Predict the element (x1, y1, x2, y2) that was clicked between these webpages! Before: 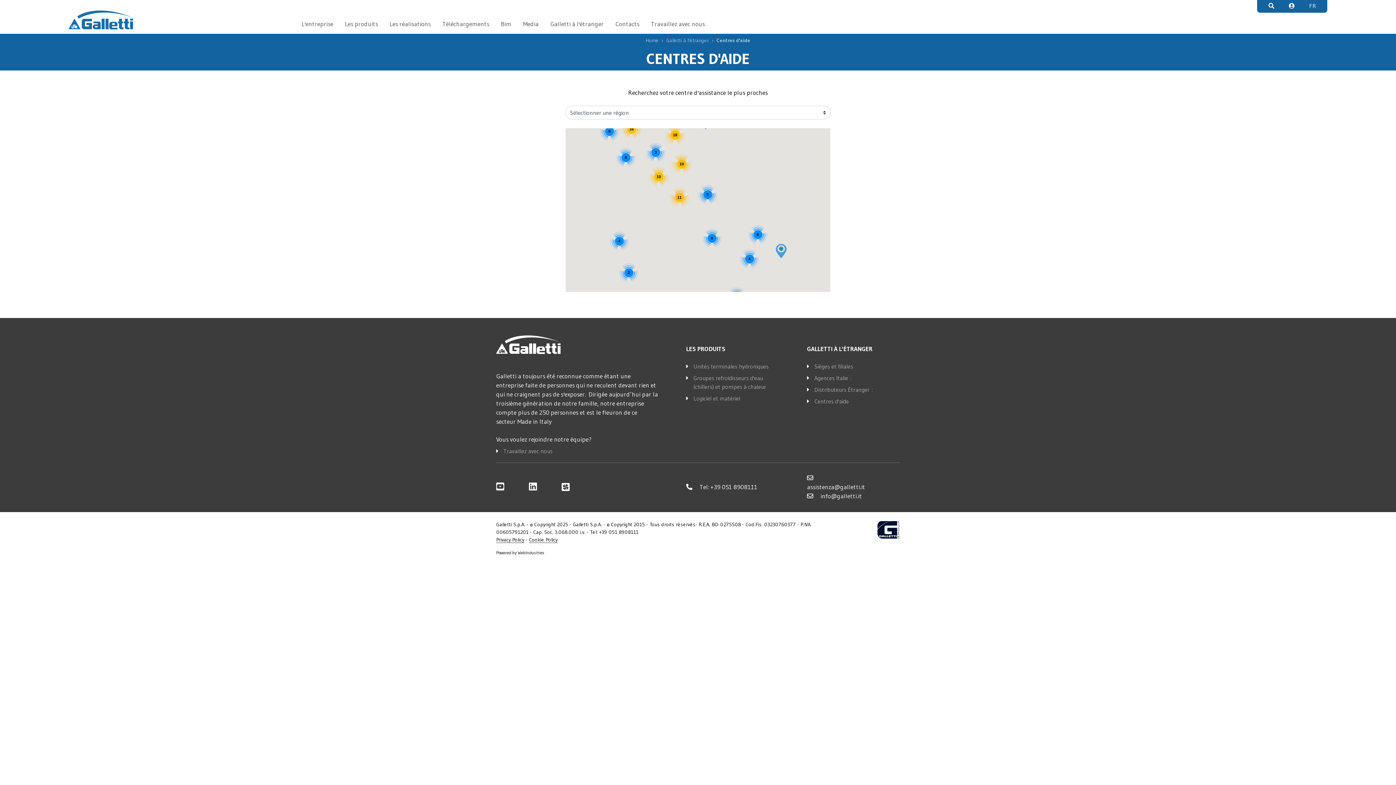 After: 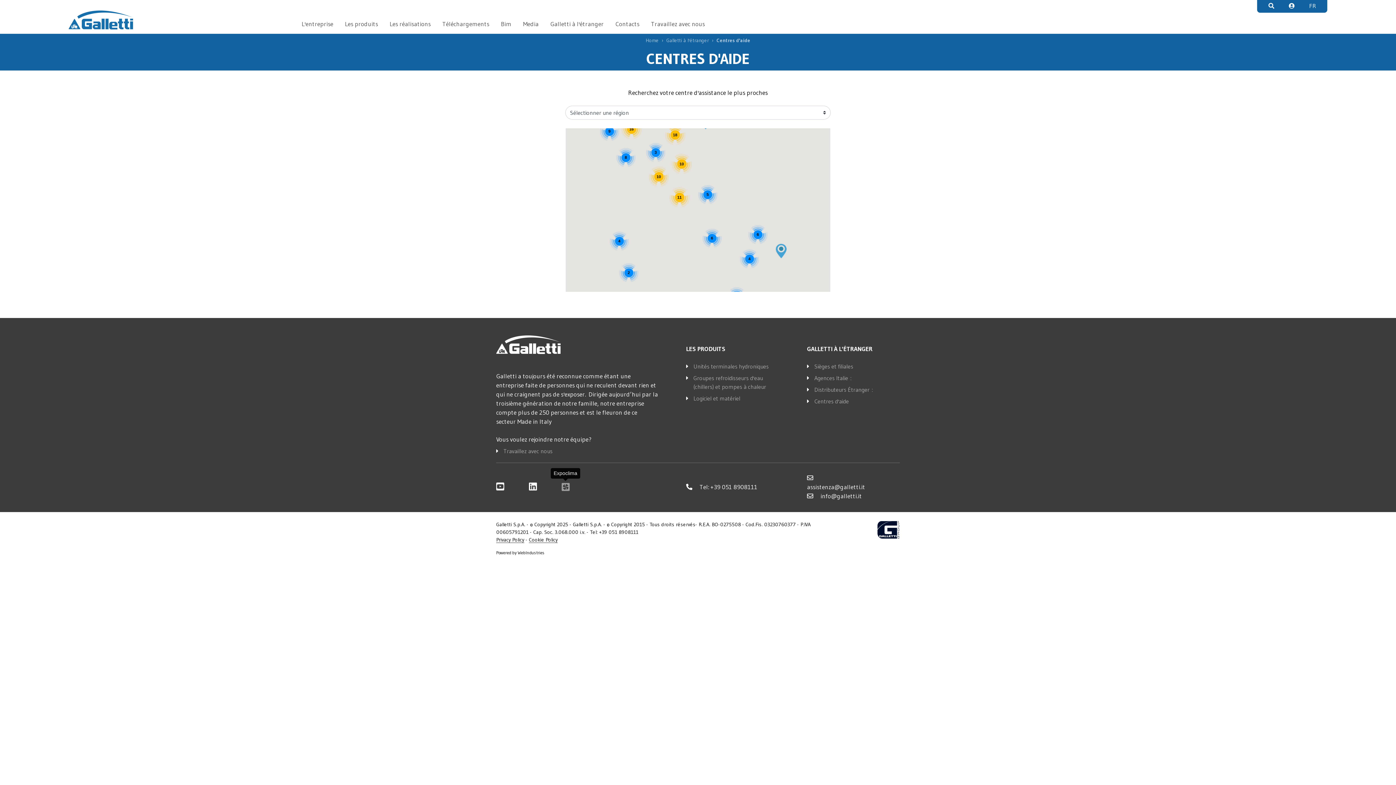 Action: bbox: (561, 481, 569, 492)